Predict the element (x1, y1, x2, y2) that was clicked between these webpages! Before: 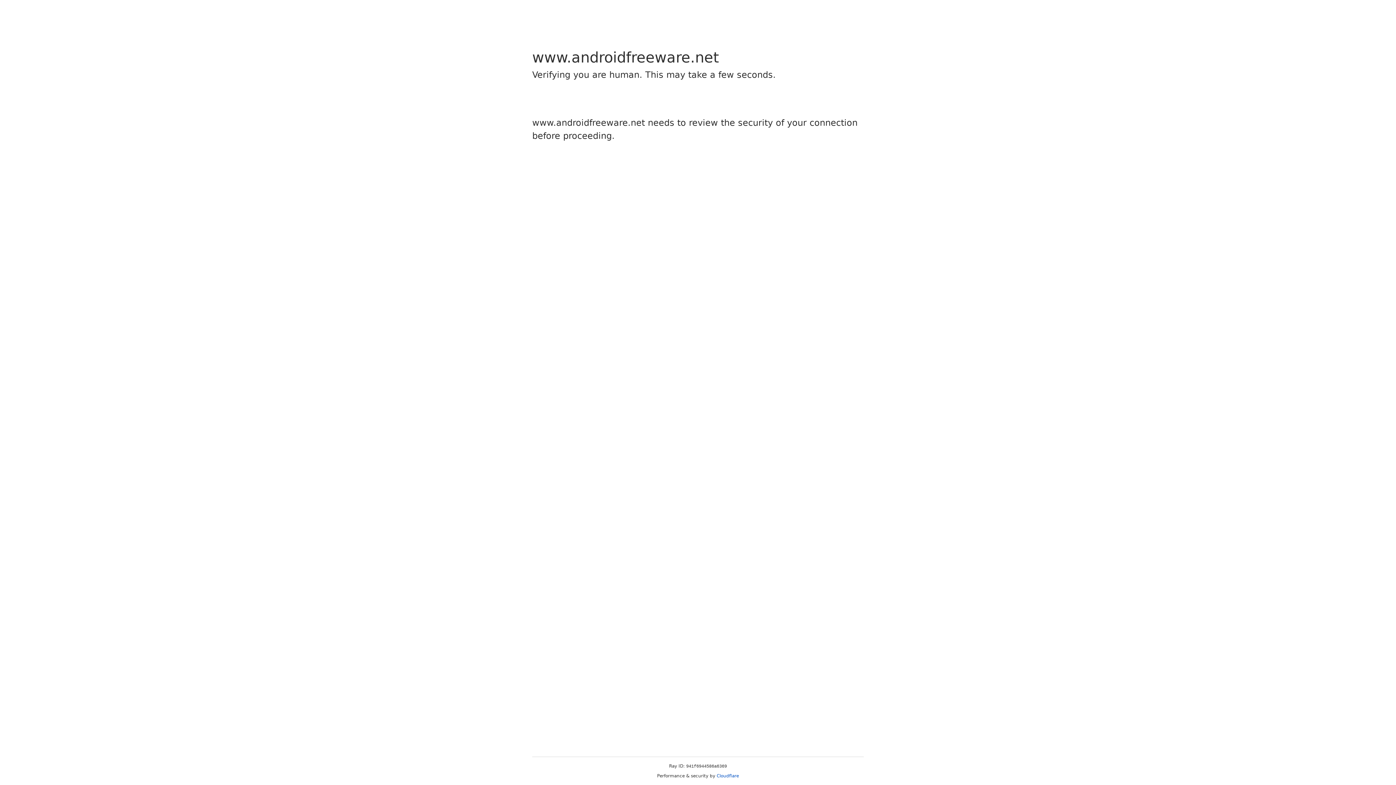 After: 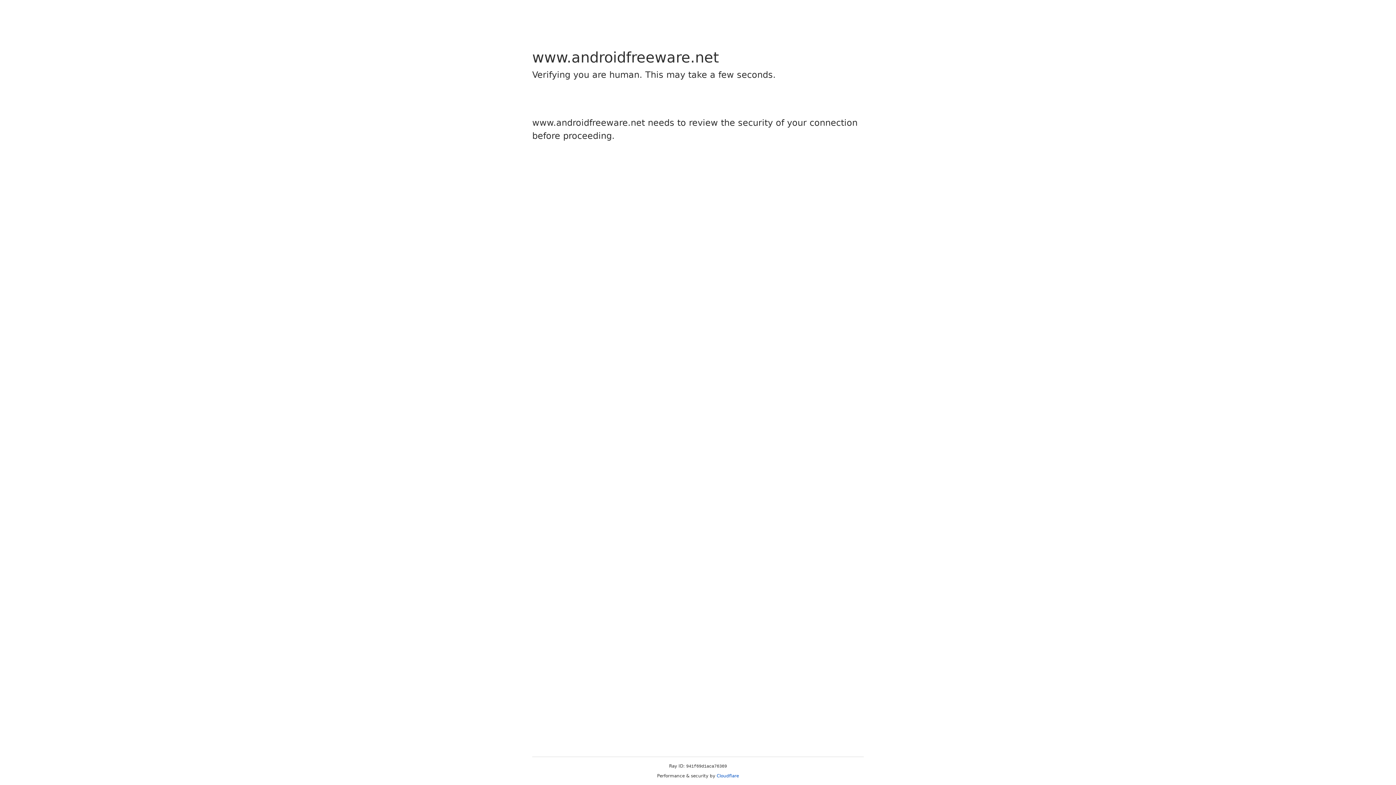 Action: label: Cloudflare bbox: (716, 773, 739, 778)